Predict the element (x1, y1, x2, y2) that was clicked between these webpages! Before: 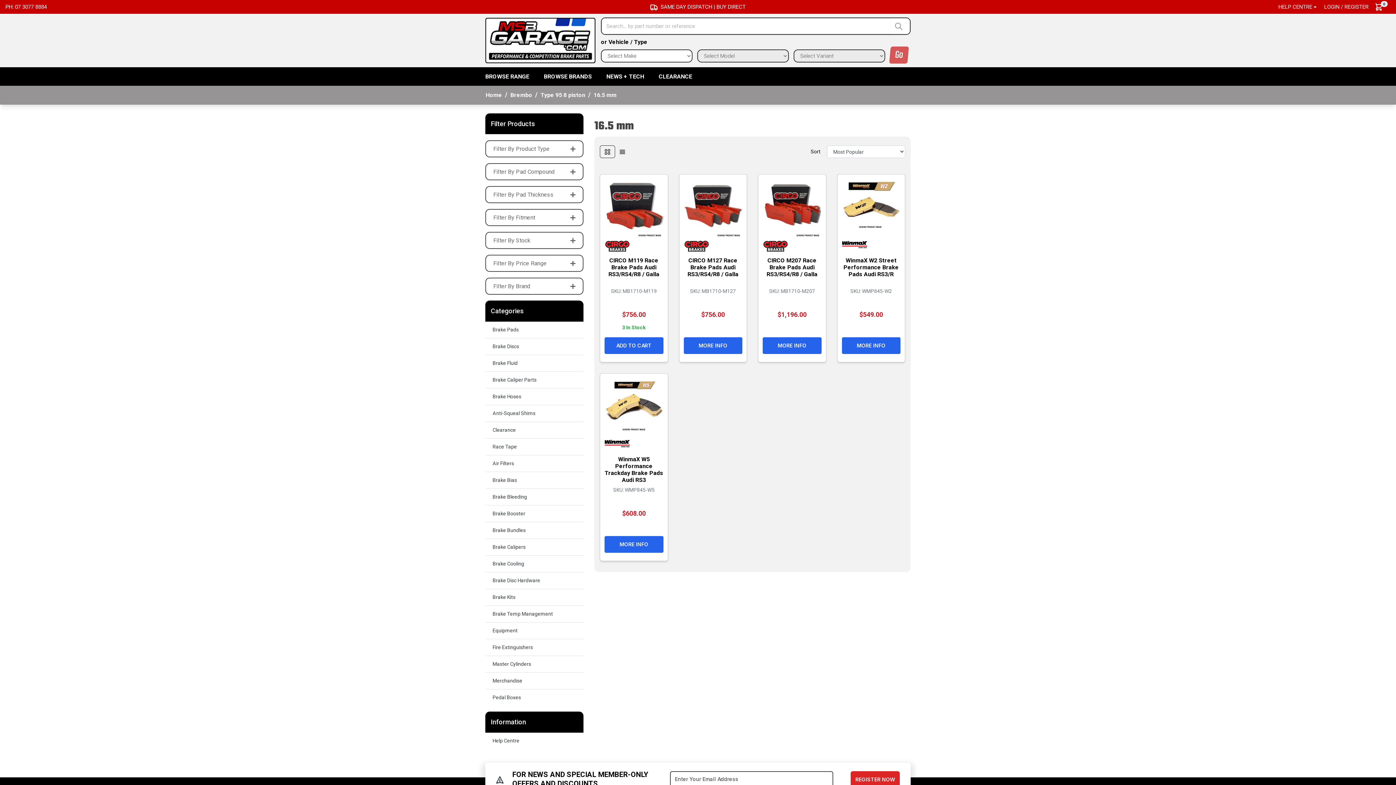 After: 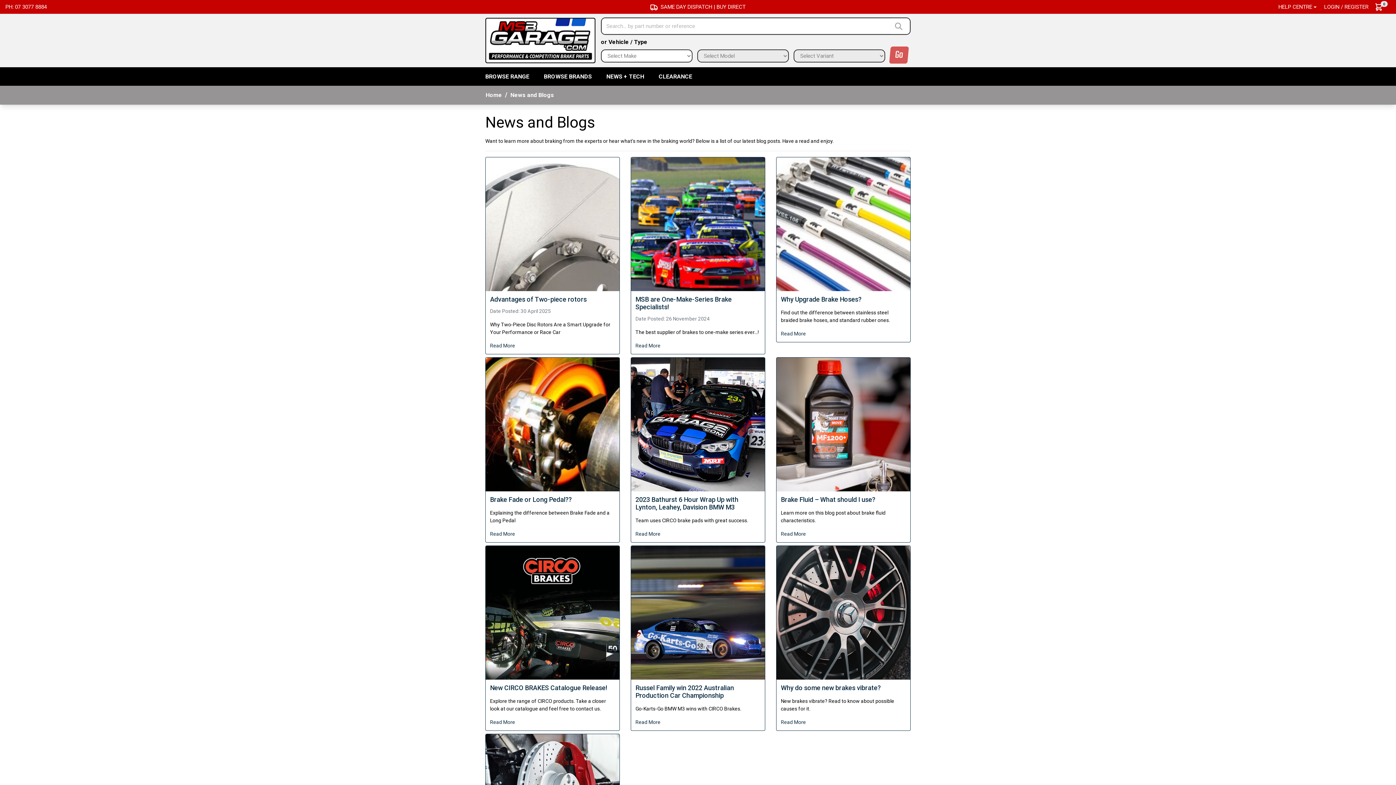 Action: bbox: (599, 67, 651, 85) label: NEWS + TECH